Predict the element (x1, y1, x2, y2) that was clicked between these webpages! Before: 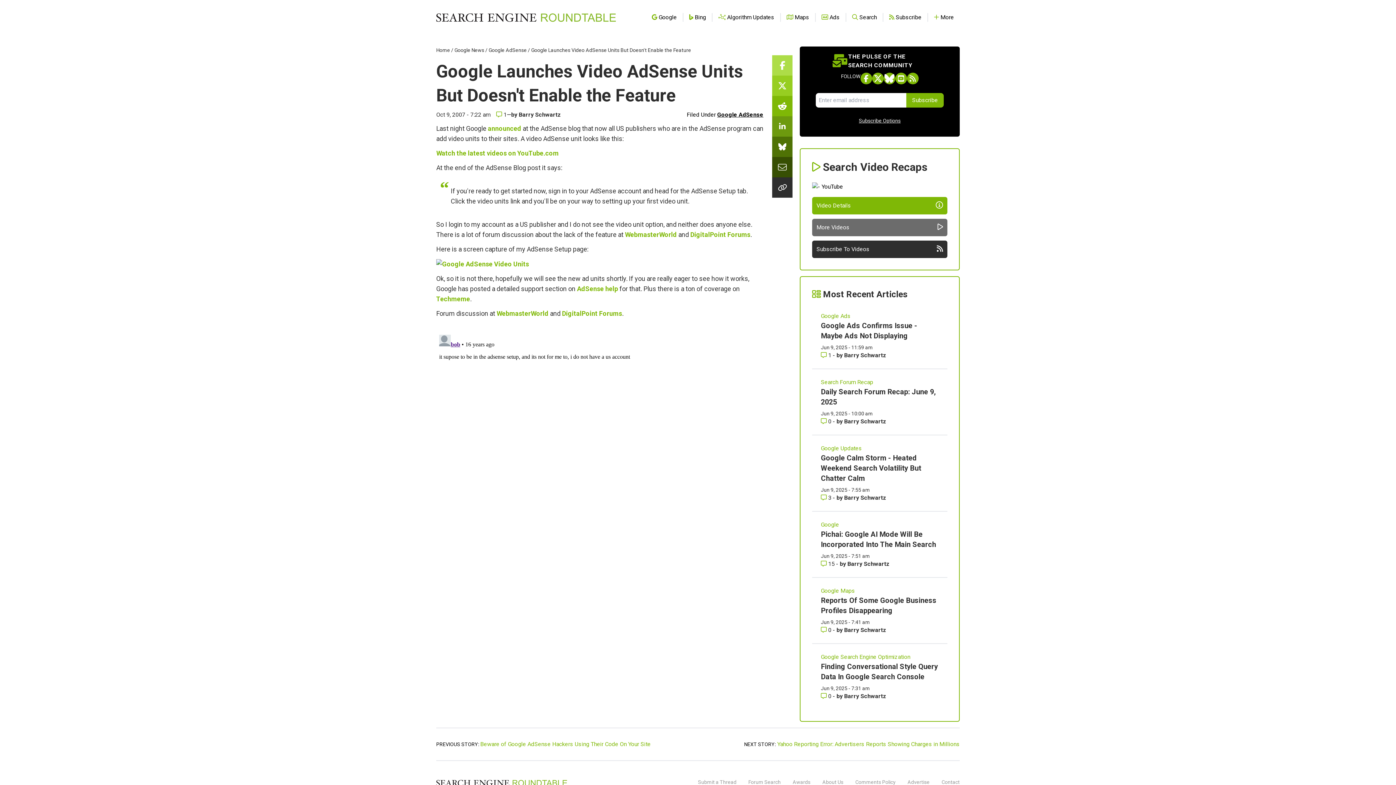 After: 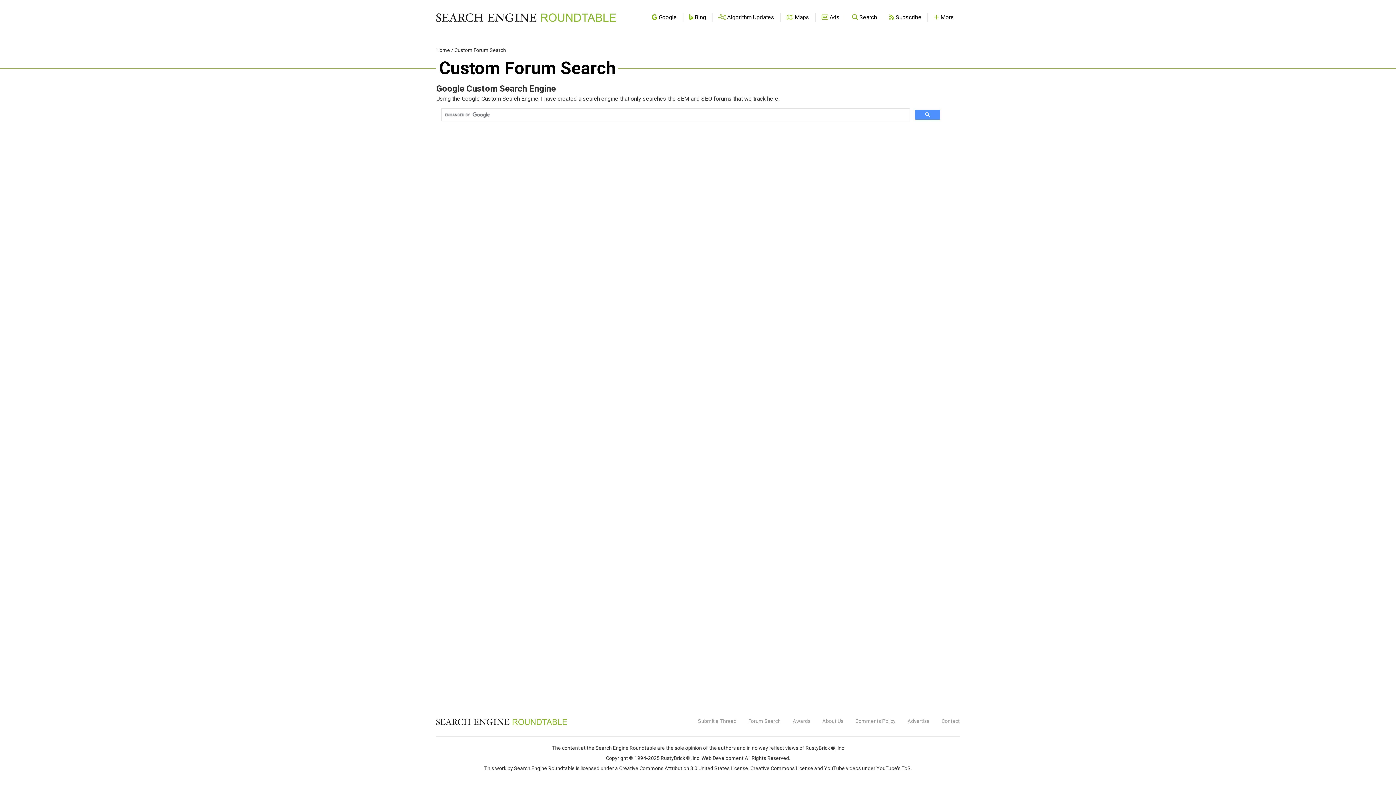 Action: label: Forum Search bbox: (748, 779, 780, 785)